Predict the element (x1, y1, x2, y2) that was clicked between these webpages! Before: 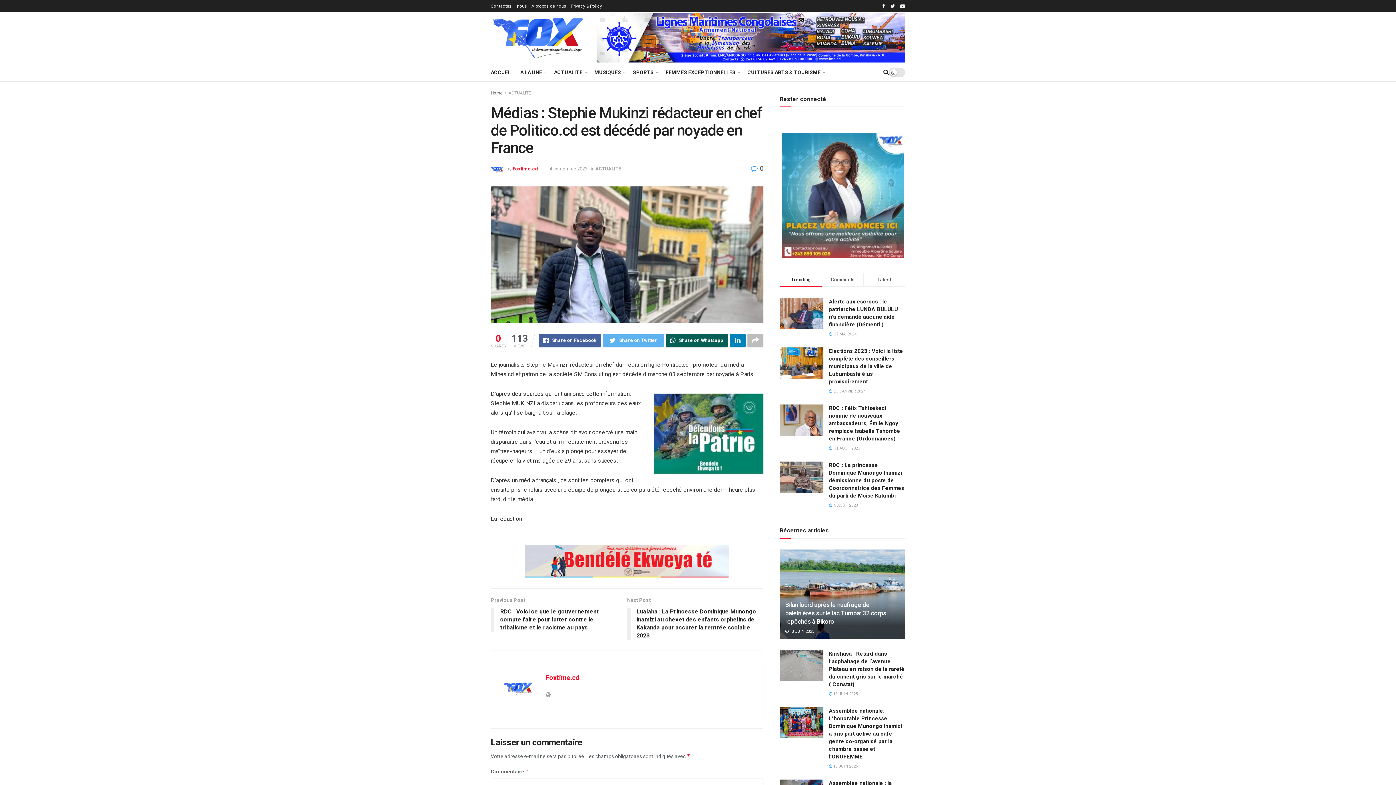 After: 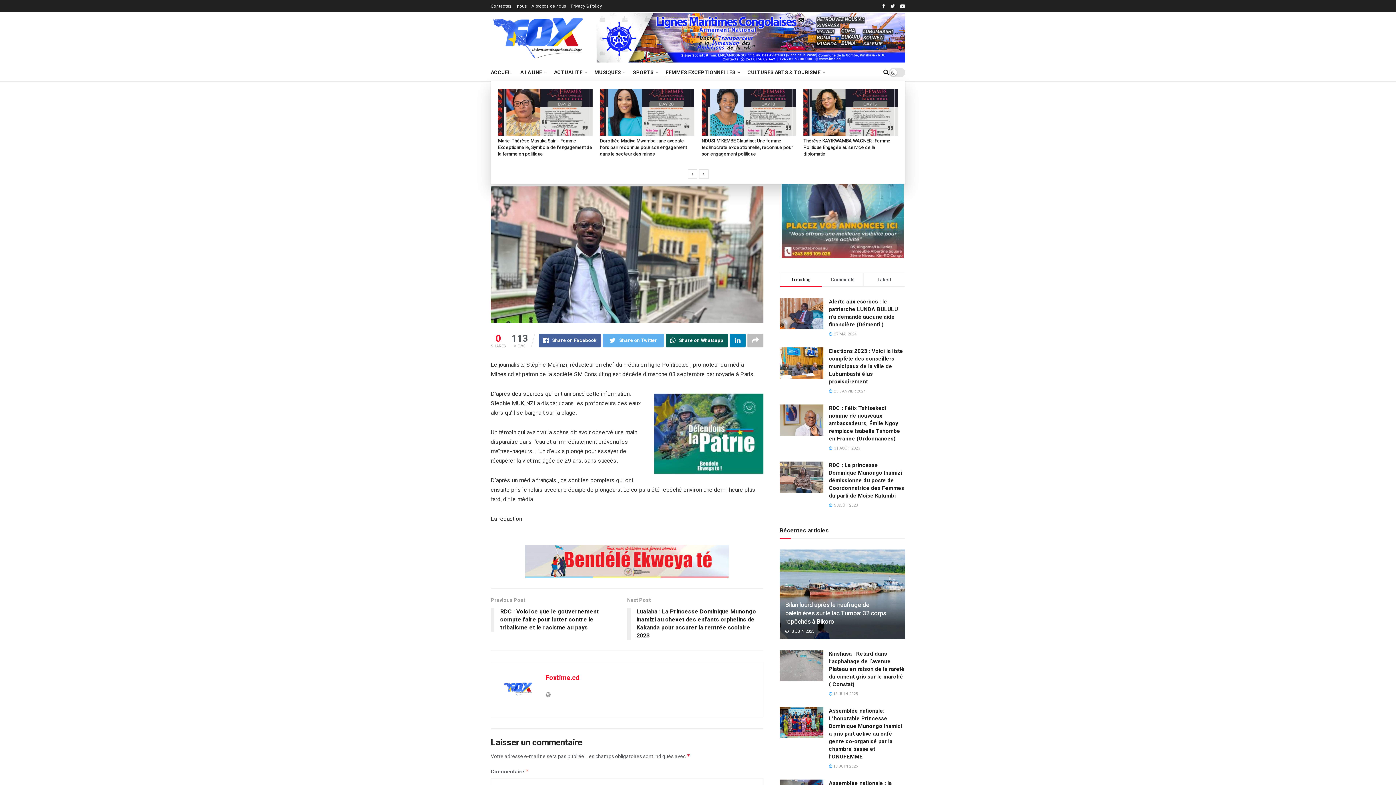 Action: label: FEMMES EXCEPTIONNELLES bbox: (665, 67, 739, 77)